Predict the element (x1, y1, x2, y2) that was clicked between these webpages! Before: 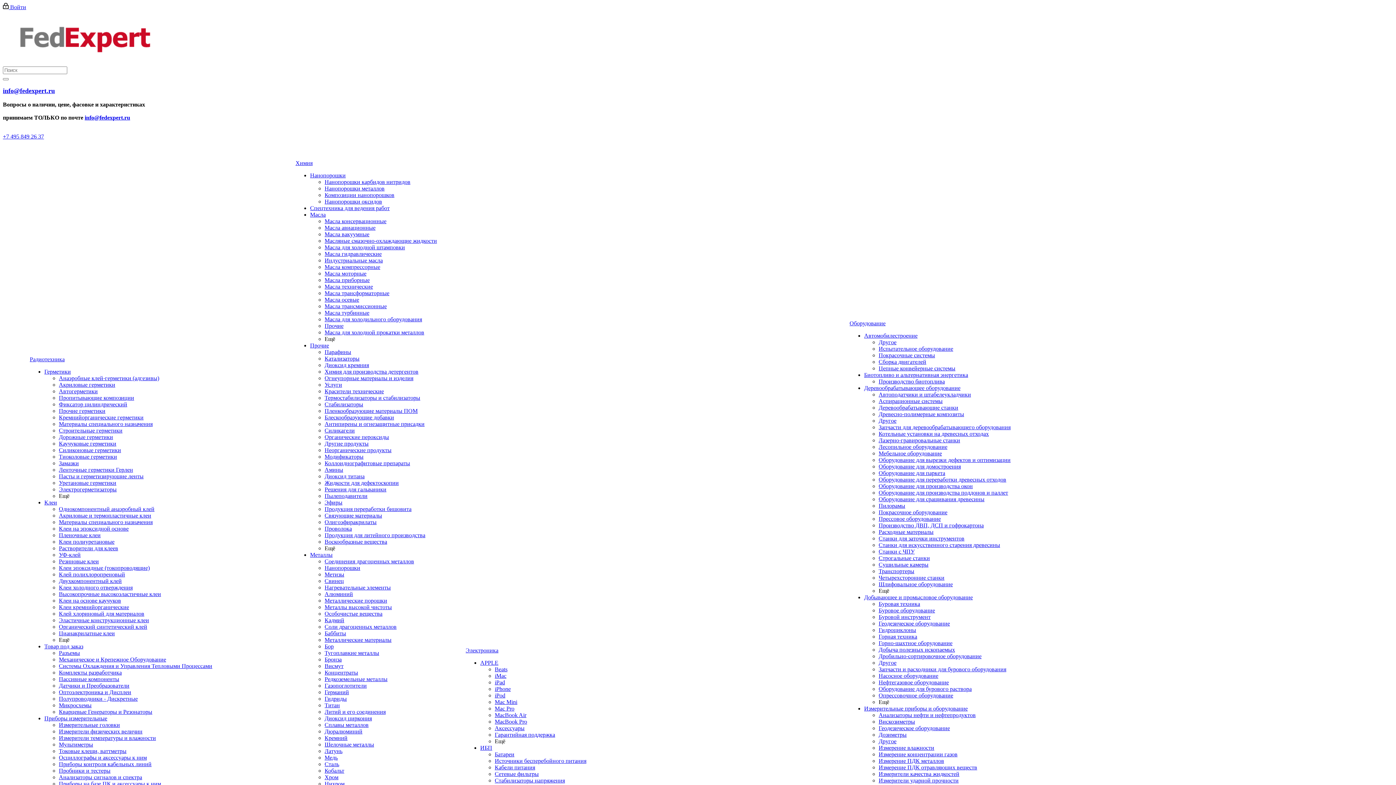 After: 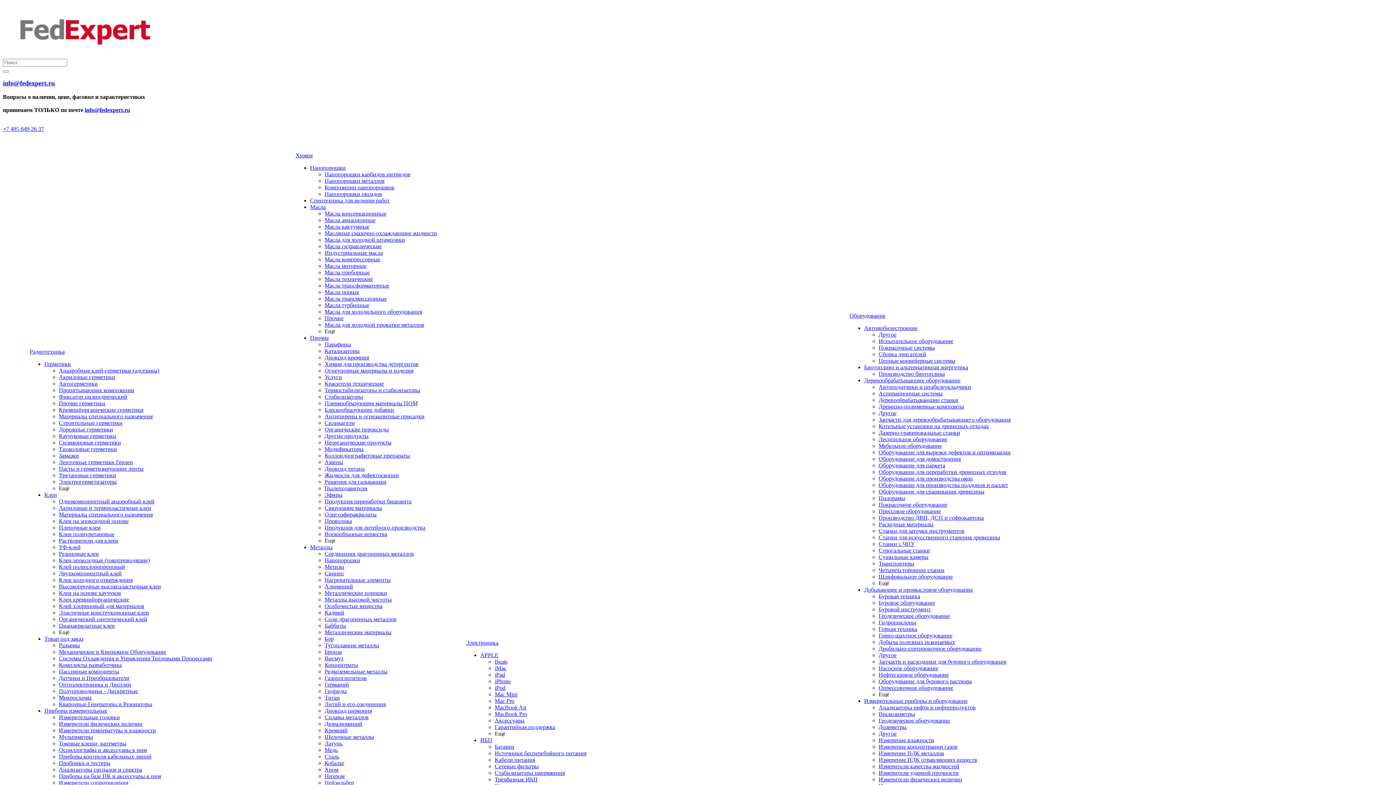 Action: bbox: (324, 178, 410, 185) label: Нанопорошки карбидов нитридов